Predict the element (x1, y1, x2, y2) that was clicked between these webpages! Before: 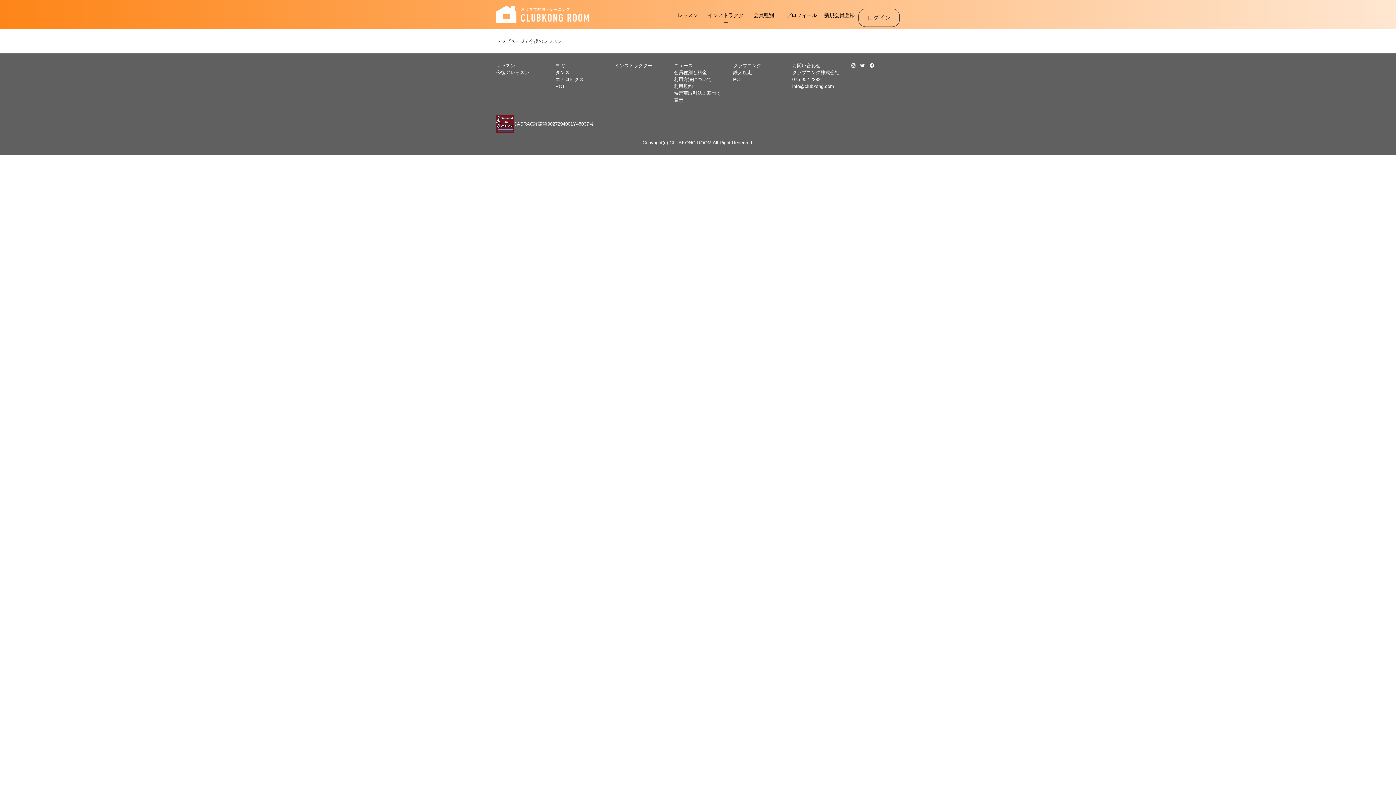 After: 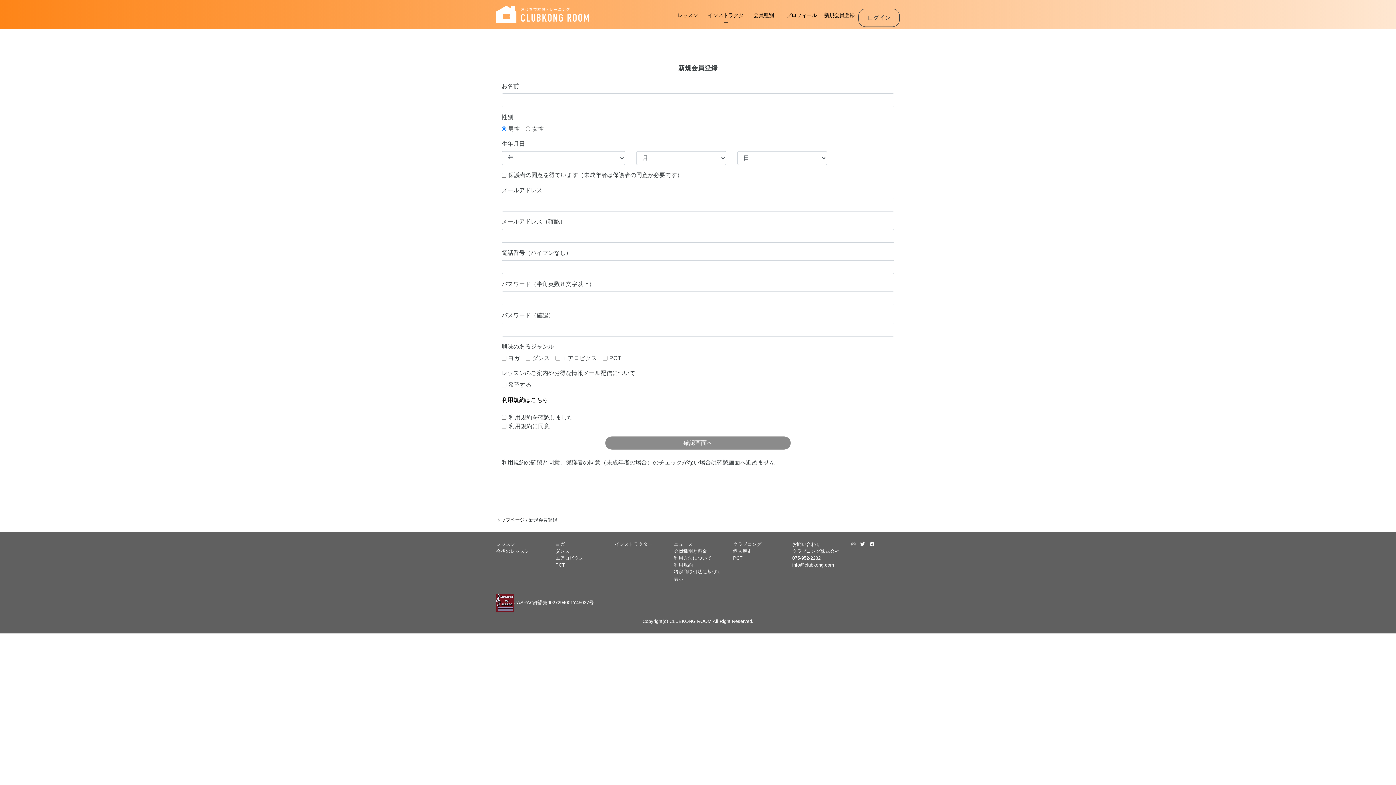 Action: bbox: (820, 11, 858, 26) label: 新規会員登録